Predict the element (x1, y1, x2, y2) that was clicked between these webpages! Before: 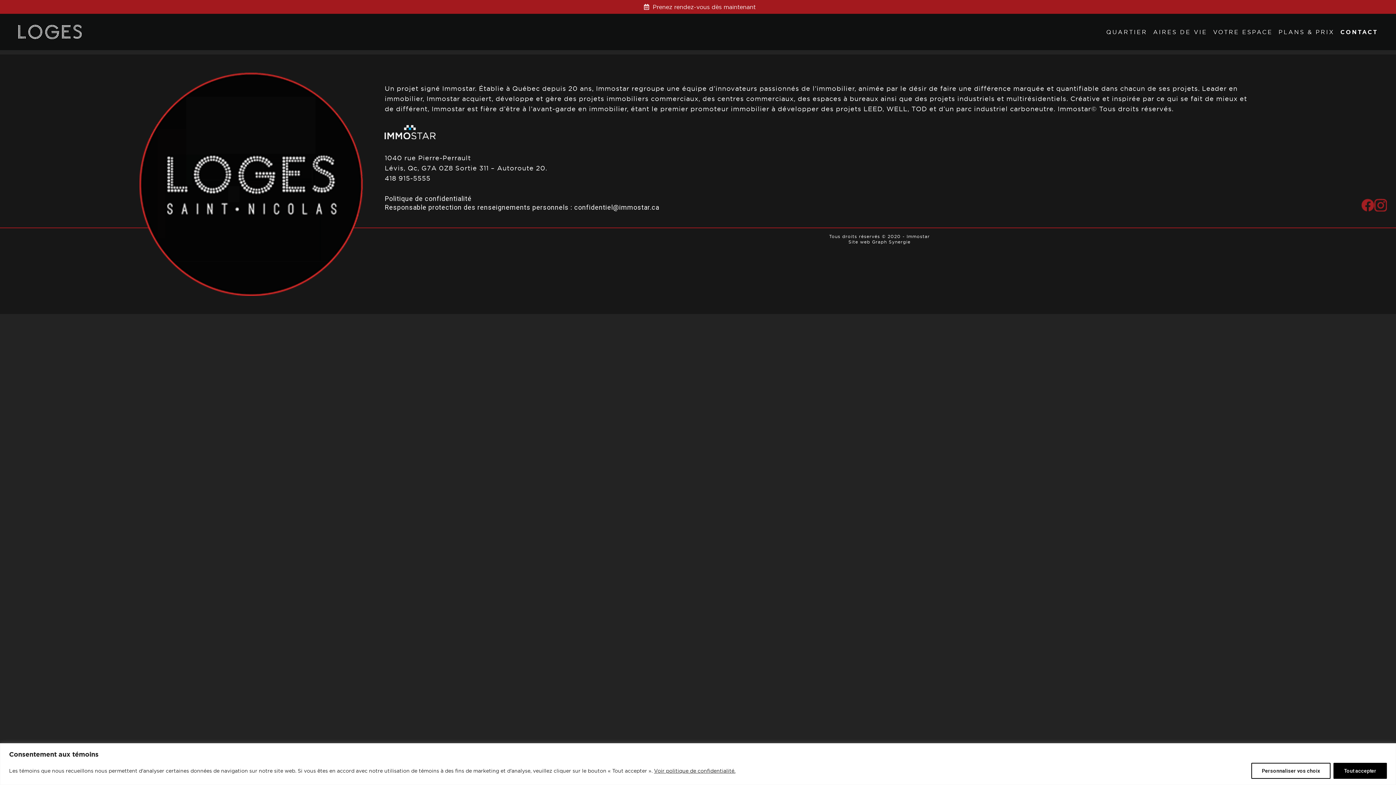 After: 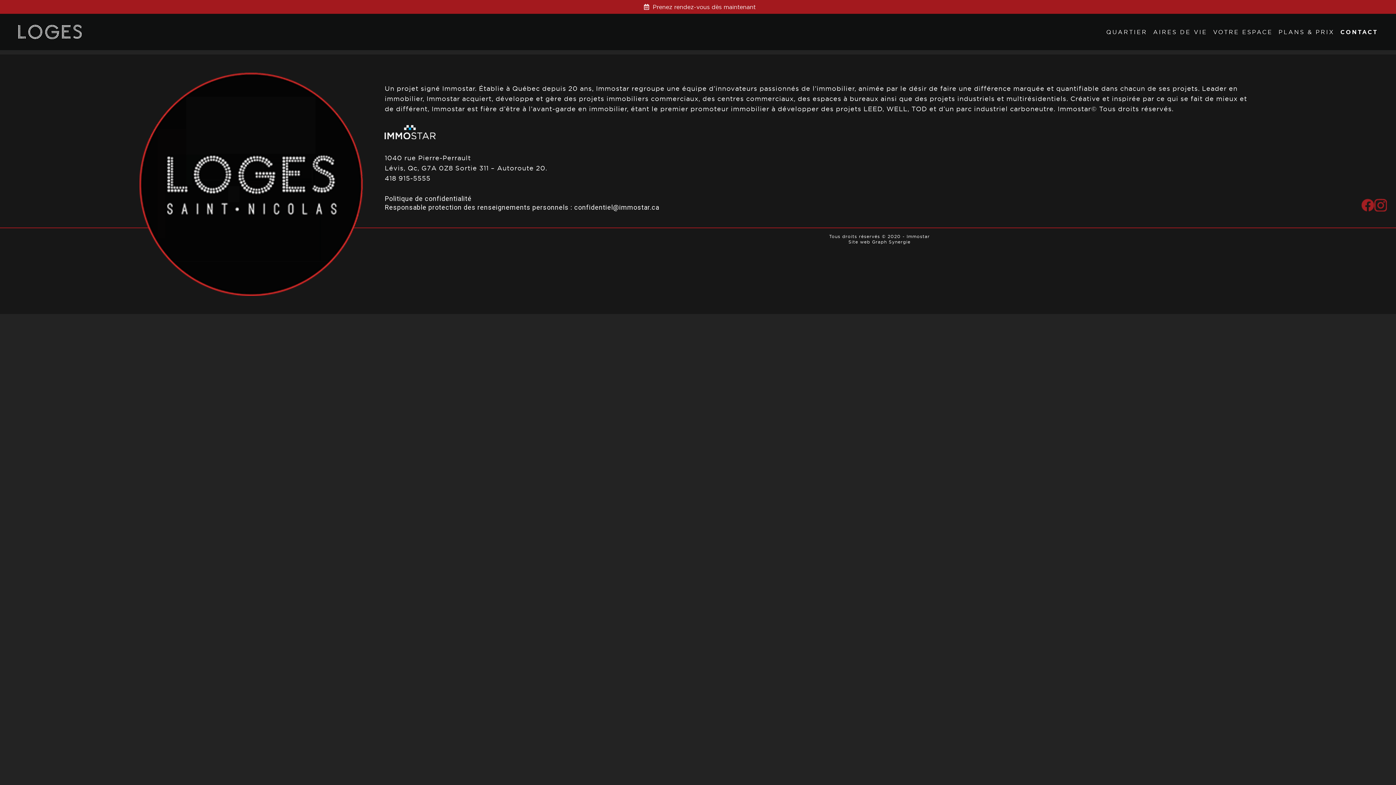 Action: bbox: (1333, 763, 1387, 779) label: Tout accepter